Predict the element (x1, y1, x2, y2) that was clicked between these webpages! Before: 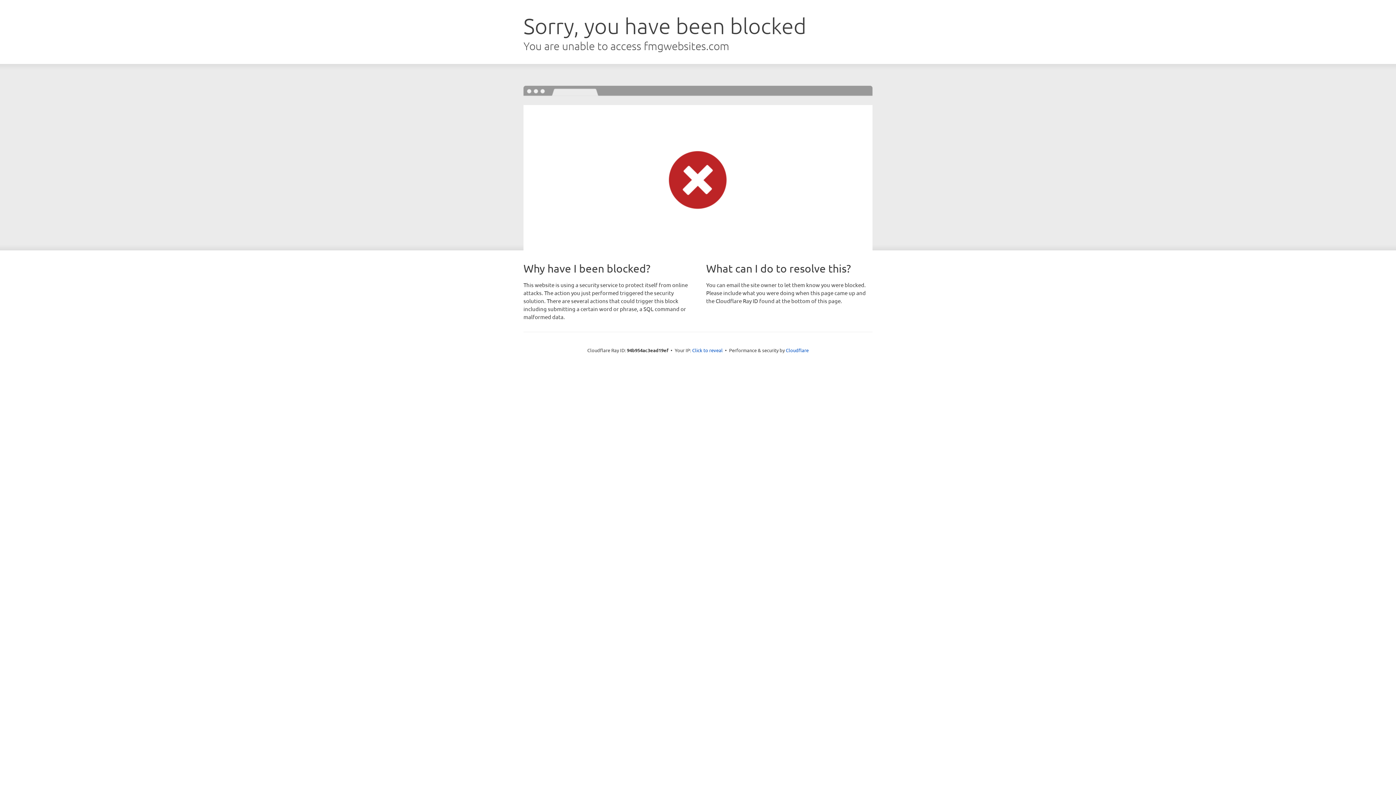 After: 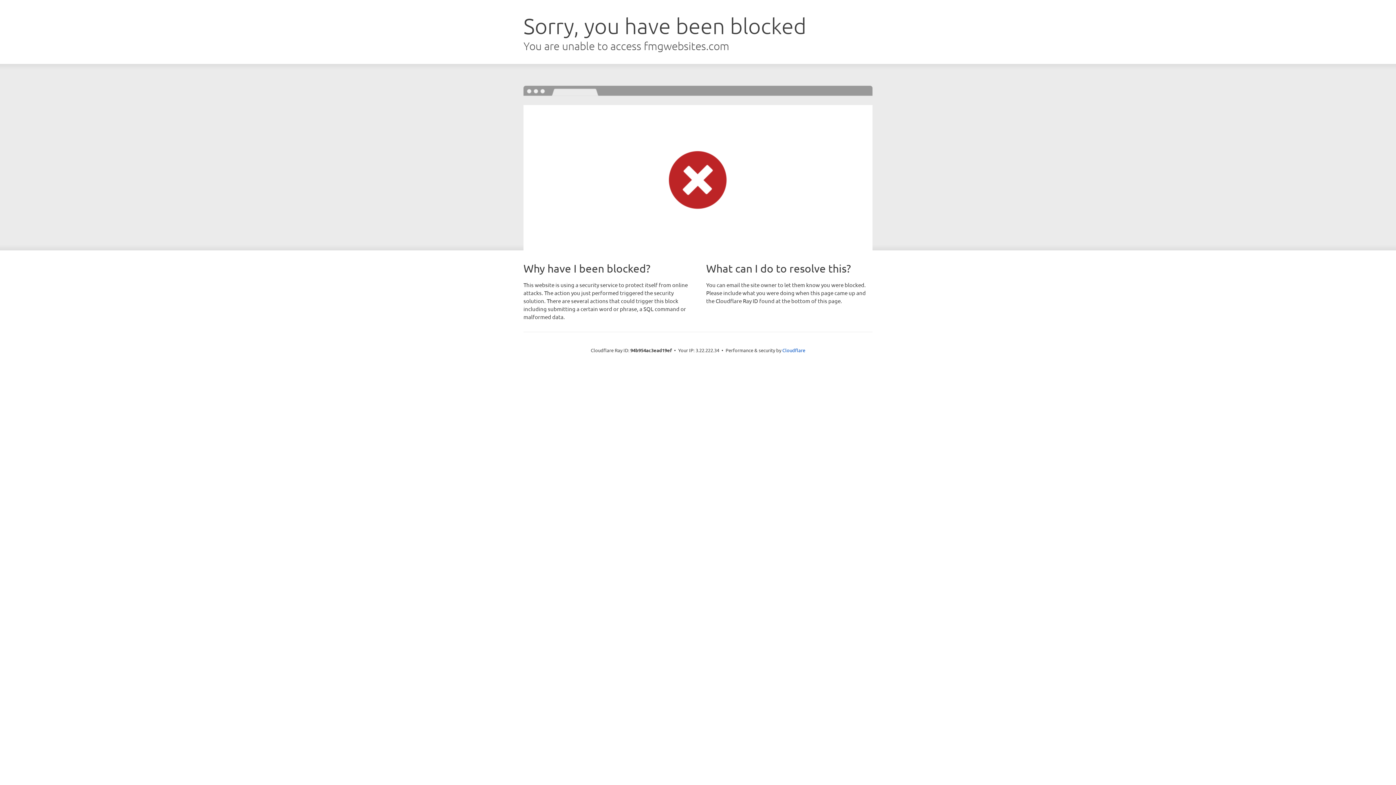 Action: label: Click to reveal bbox: (692, 346, 722, 353)